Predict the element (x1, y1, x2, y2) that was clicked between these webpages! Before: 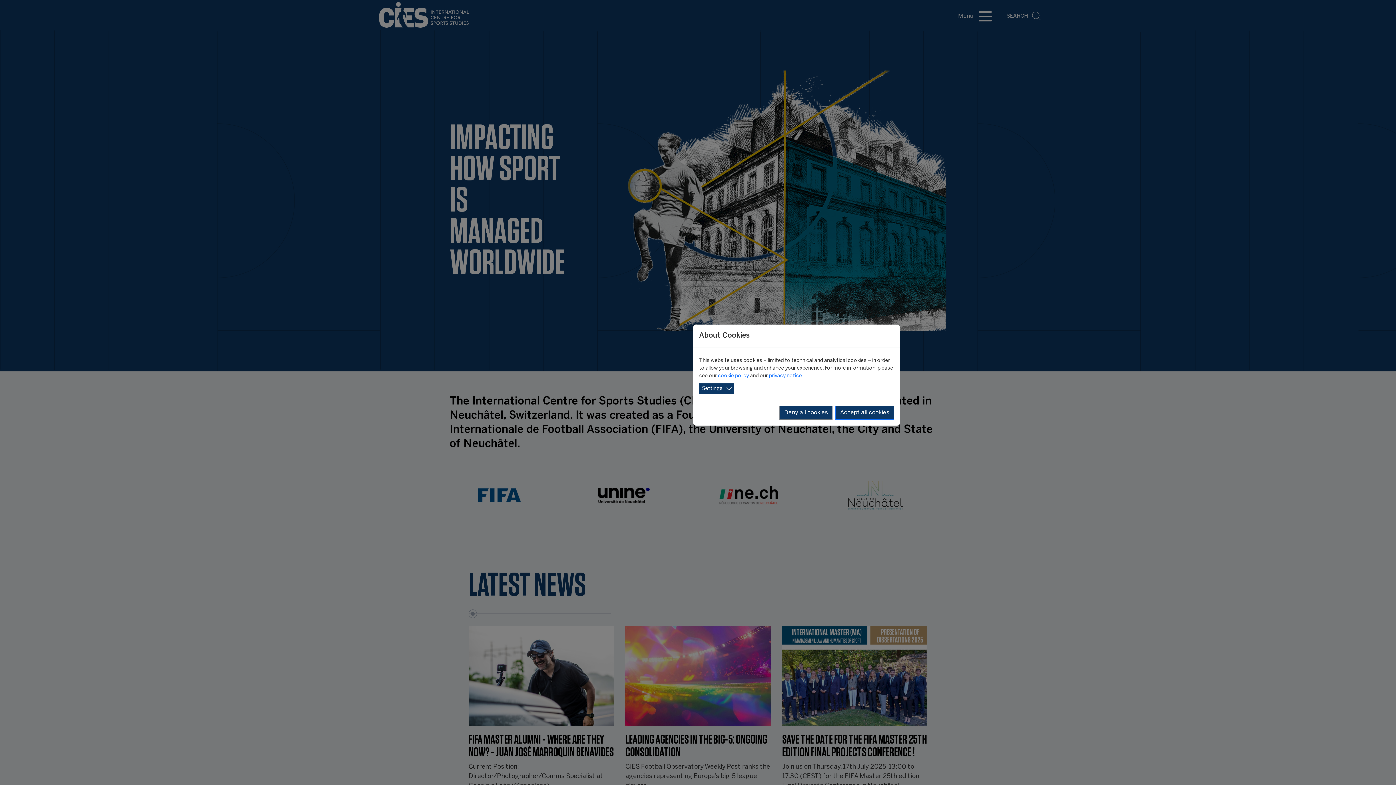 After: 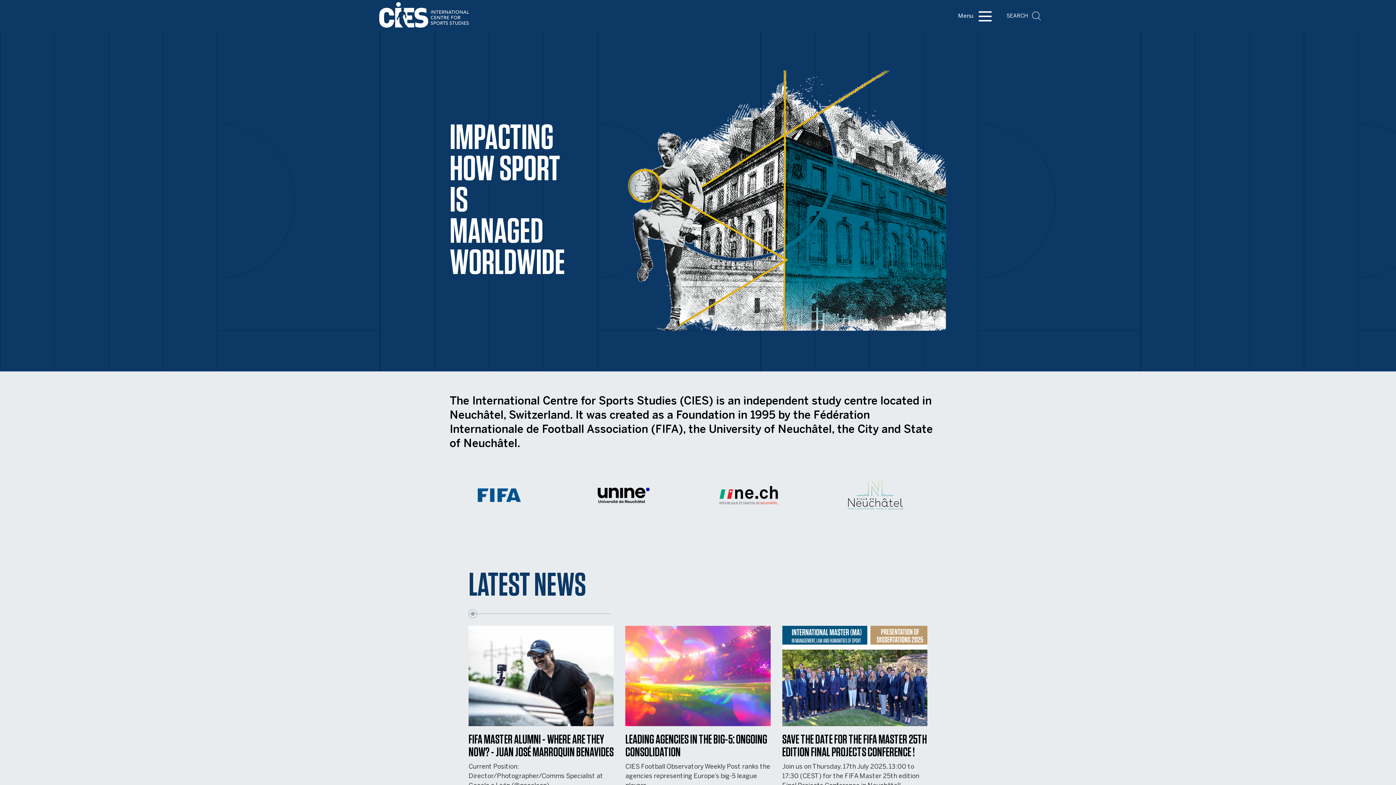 Action: bbox: (835, 406, 894, 420) label: Accept all cookies